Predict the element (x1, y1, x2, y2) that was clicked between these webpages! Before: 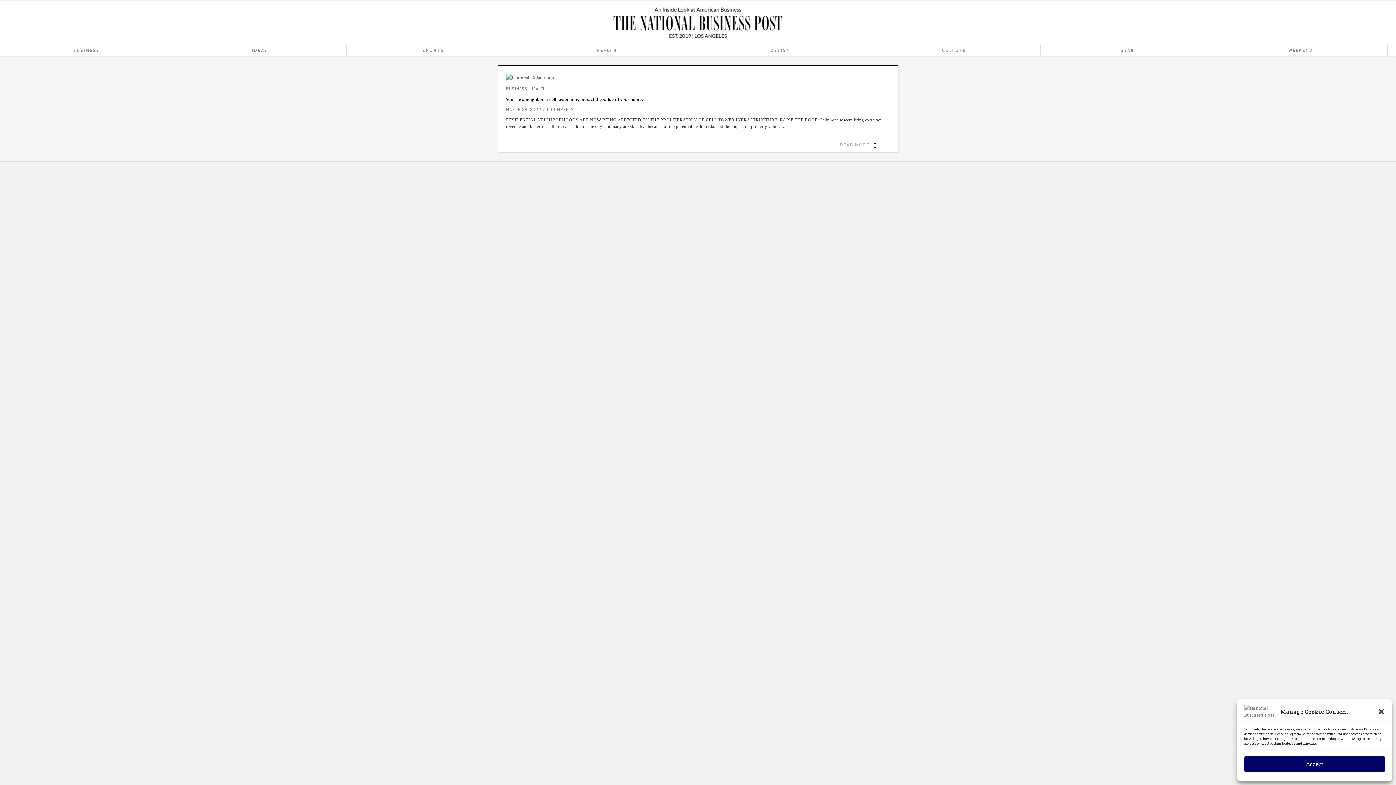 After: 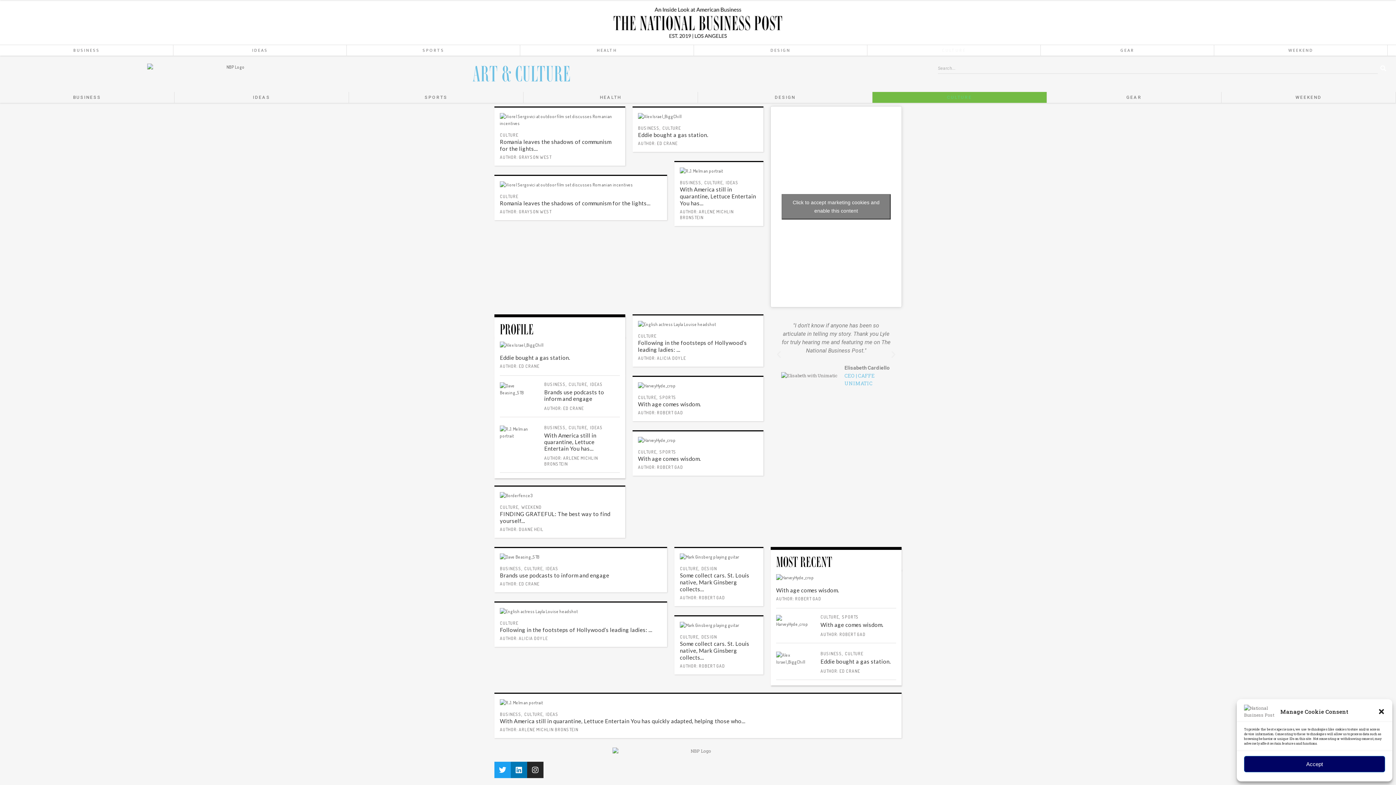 Action: bbox: (867, 45, 1040, 55) label: CULTURE